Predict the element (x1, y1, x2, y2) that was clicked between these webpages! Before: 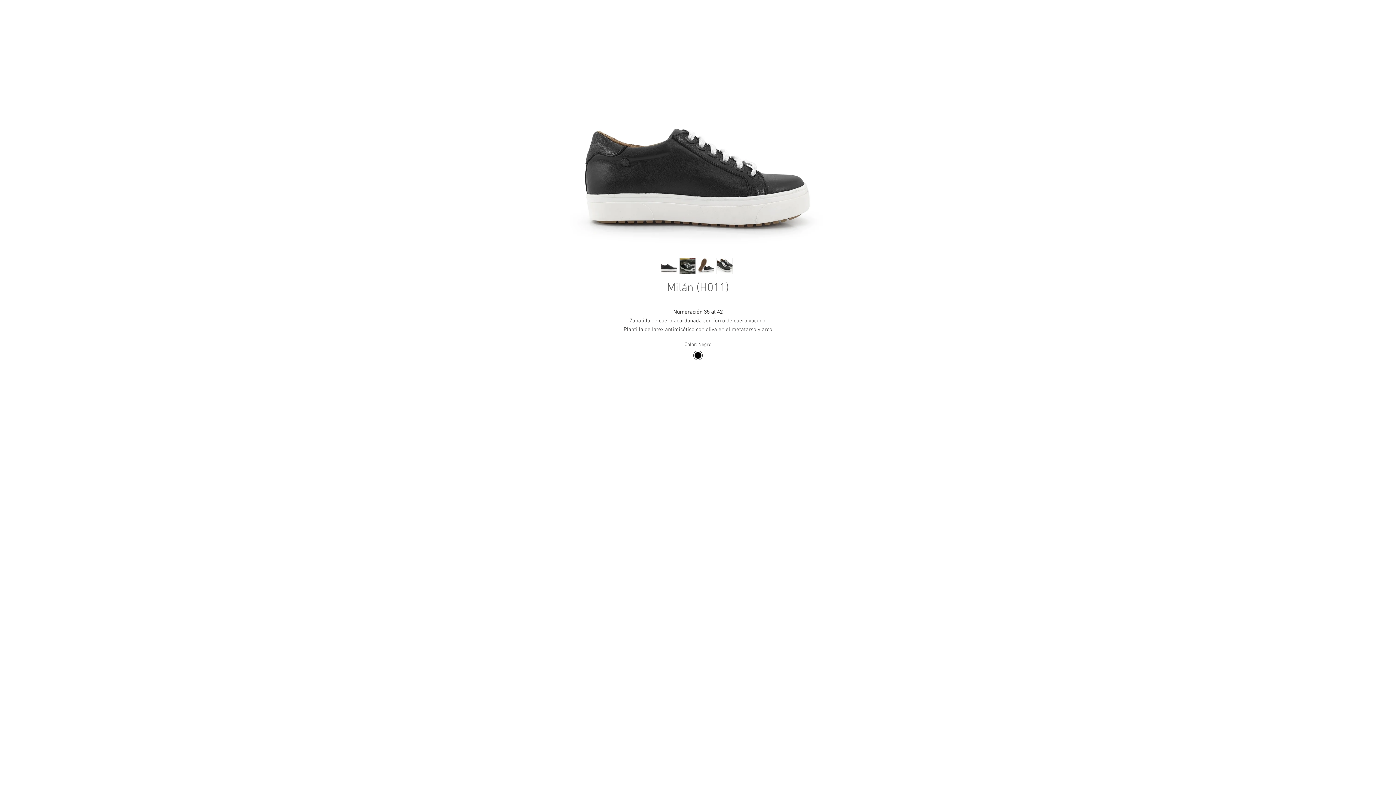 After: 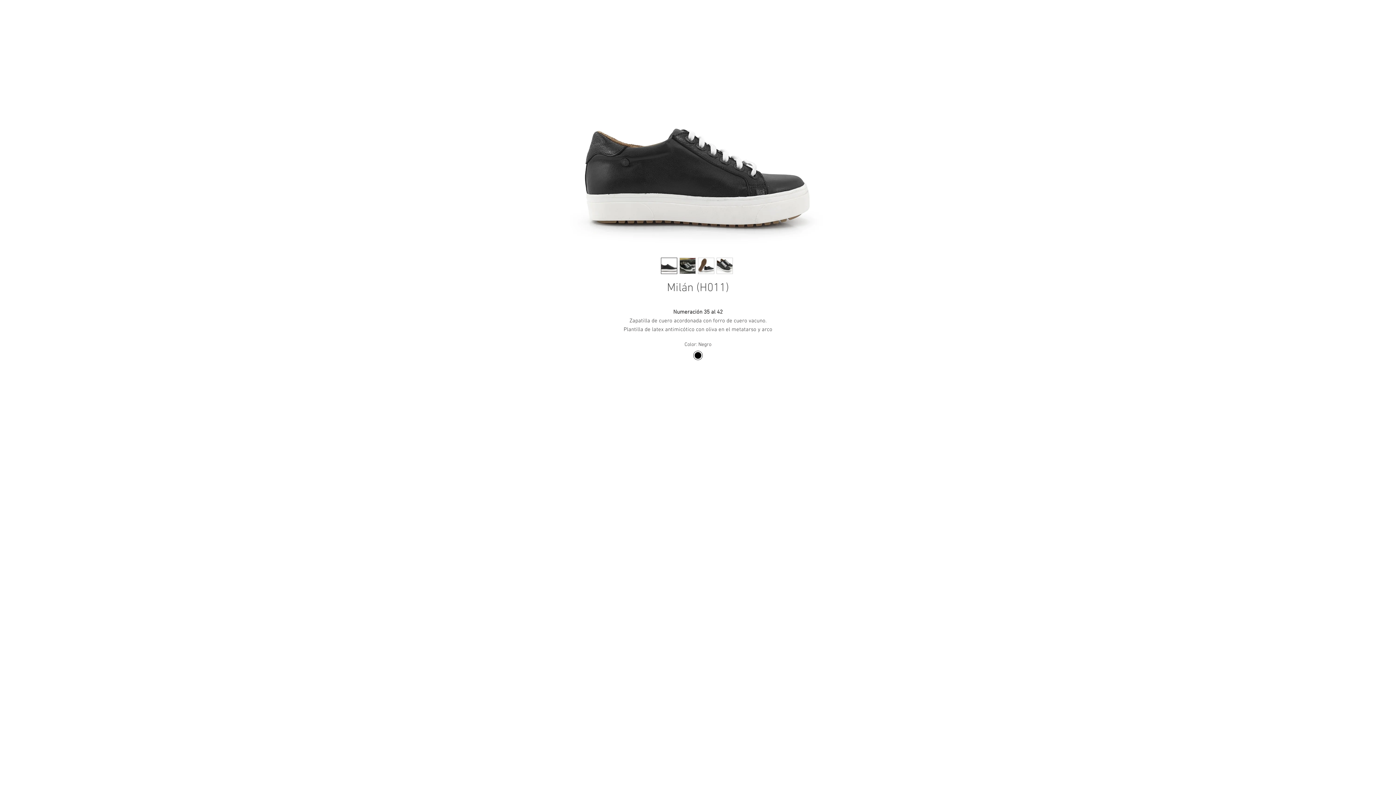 Action: bbox: (716, 257, 733, 274)